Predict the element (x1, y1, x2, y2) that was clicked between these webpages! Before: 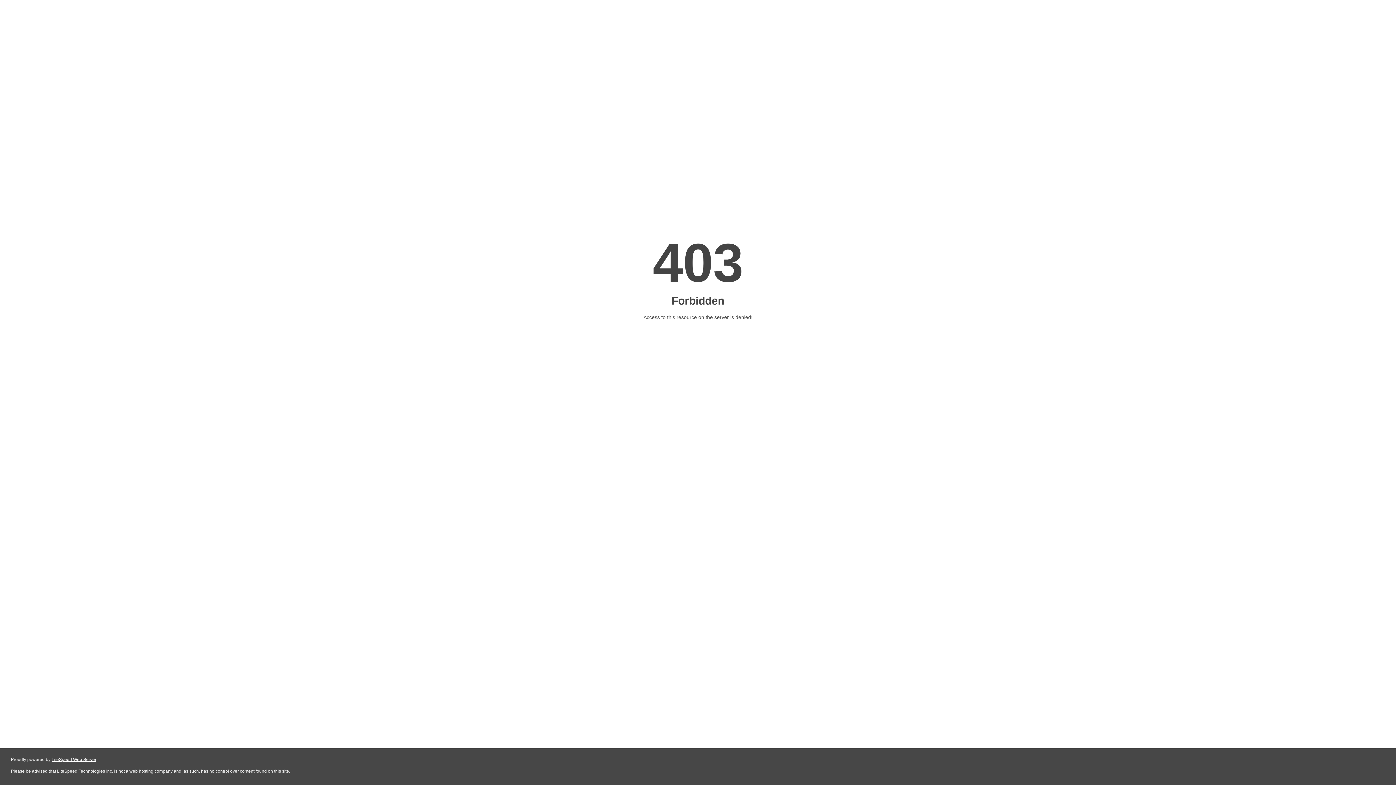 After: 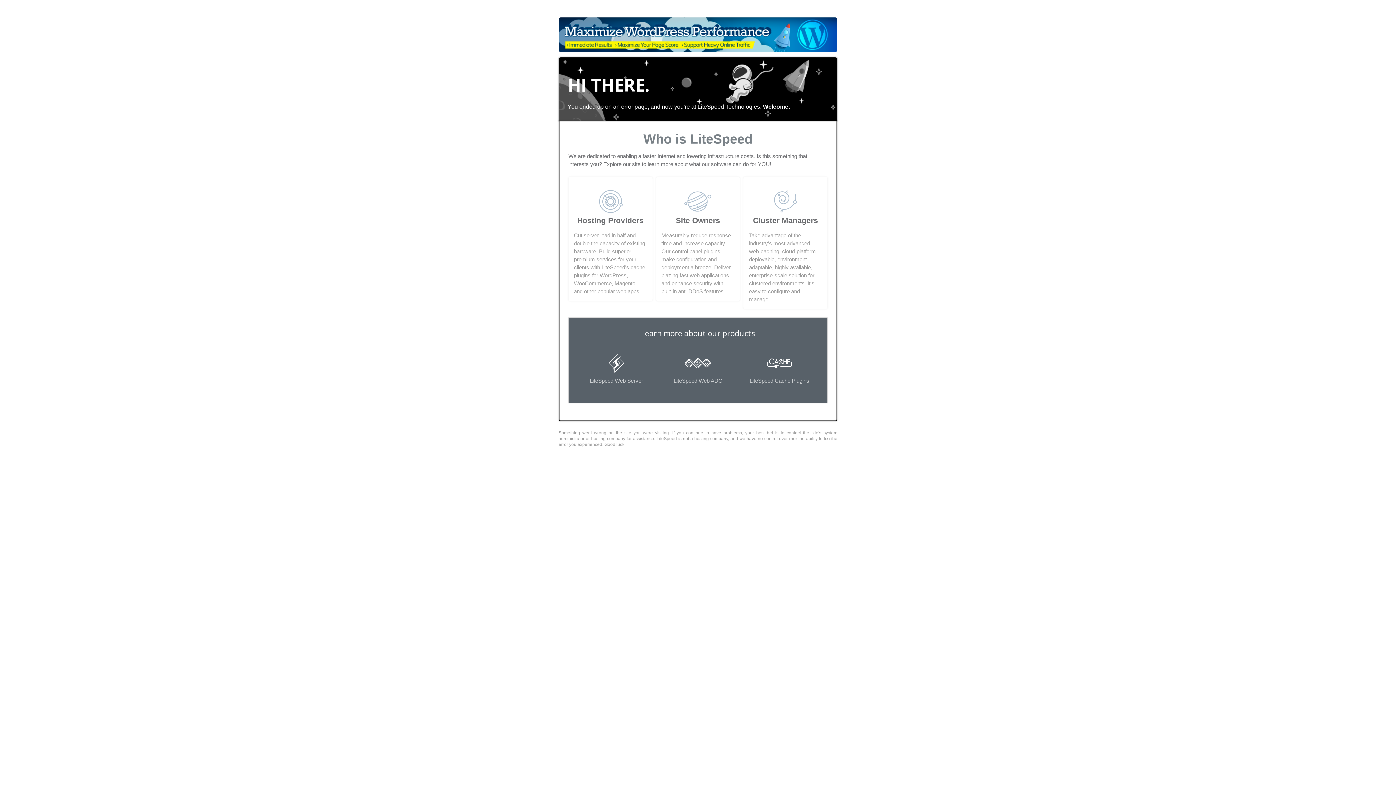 Action: bbox: (51, 757, 96, 762) label: LiteSpeed Web Server